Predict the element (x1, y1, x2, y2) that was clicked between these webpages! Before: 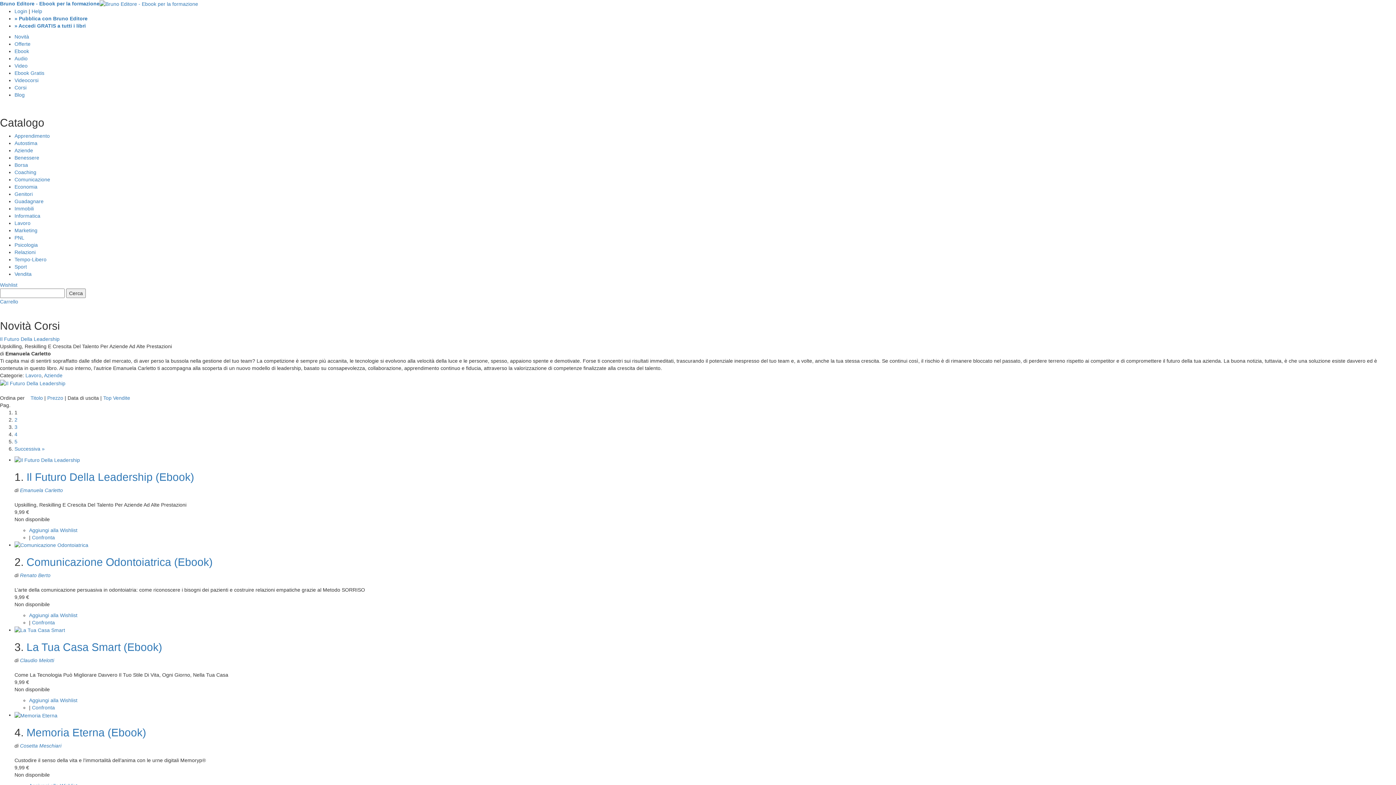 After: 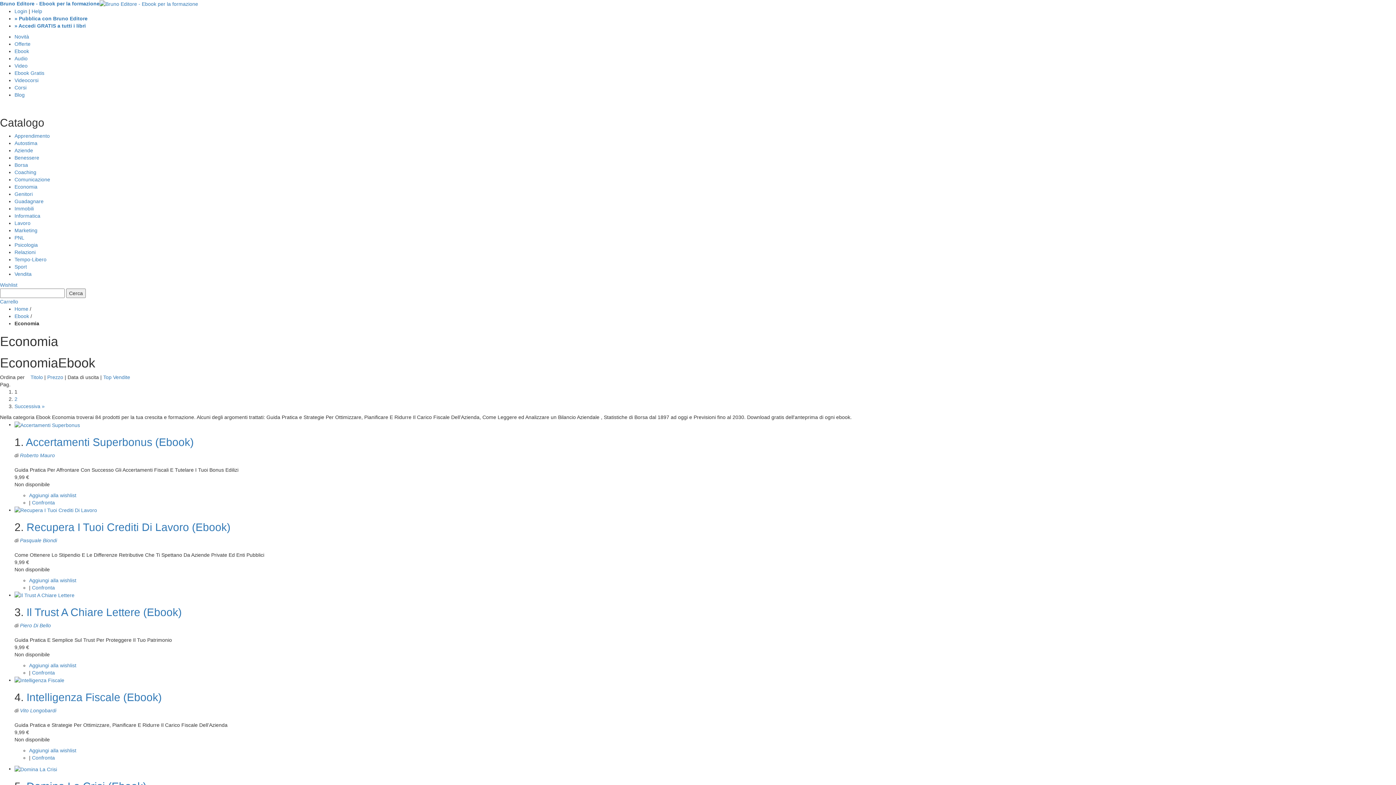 Action: label: Economia bbox: (14, 184, 37, 189)